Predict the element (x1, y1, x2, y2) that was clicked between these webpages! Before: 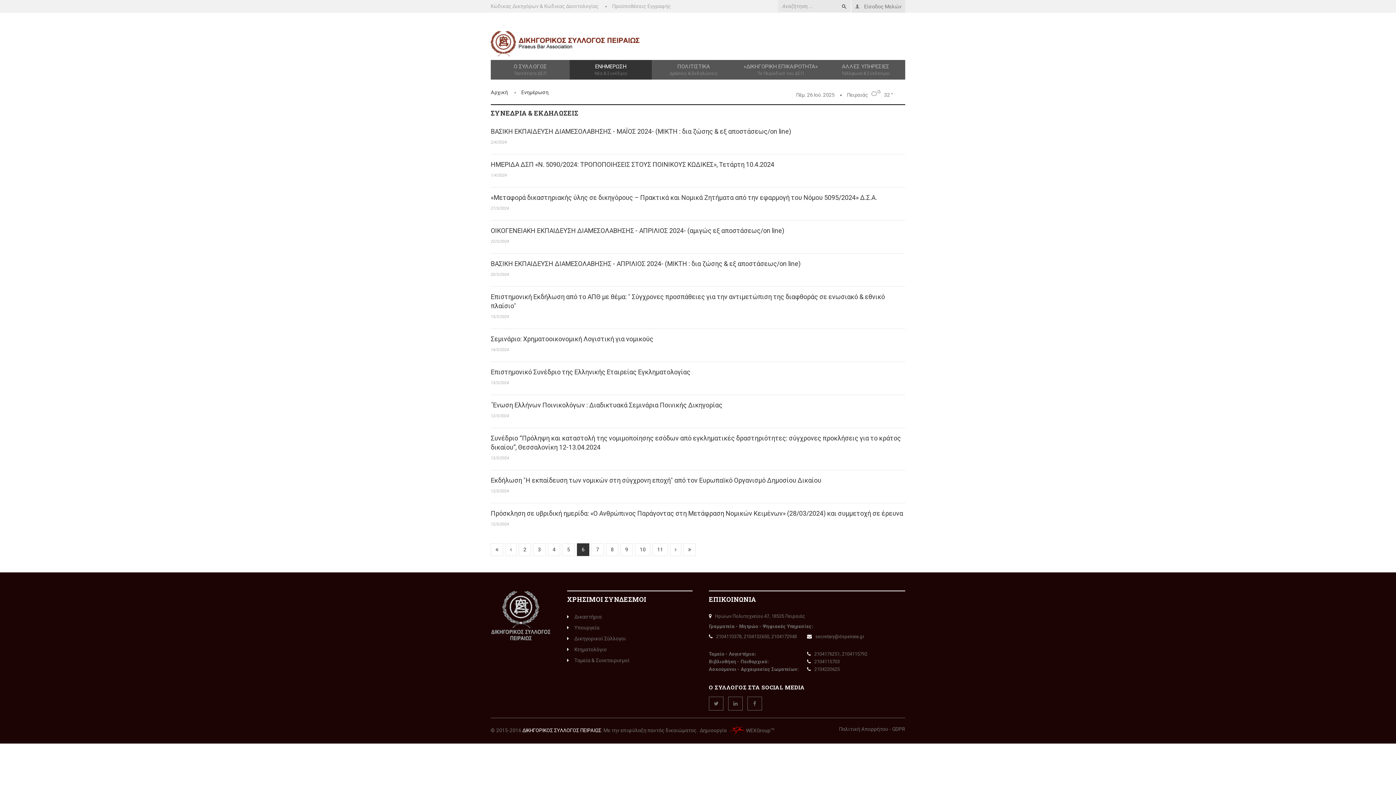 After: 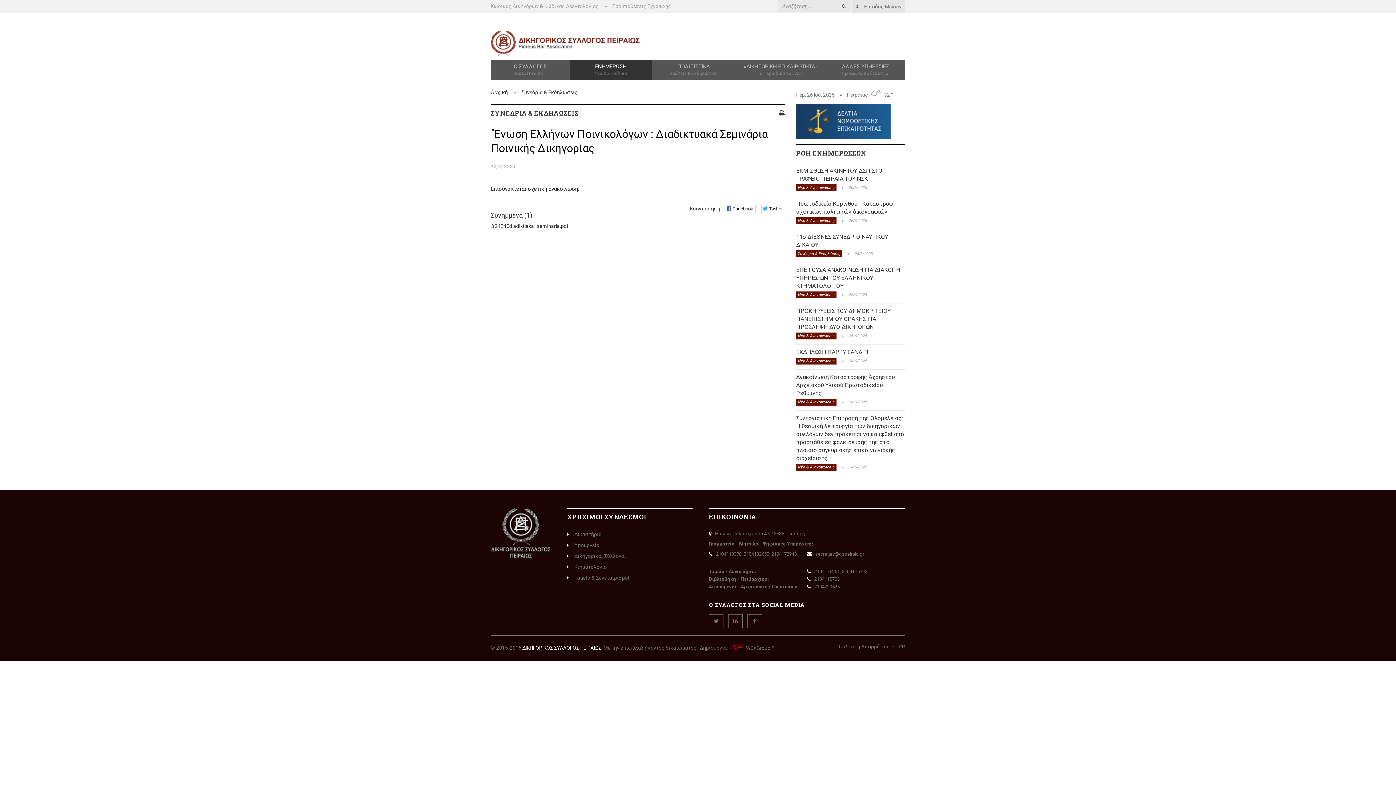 Action: label: ΄Ένωση Ελλήνων Ποινικολόγων : Διαδικτυακά Σεμινάρια Ποινικής Δικηγορίας bbox: (490, 401, 722, 409)